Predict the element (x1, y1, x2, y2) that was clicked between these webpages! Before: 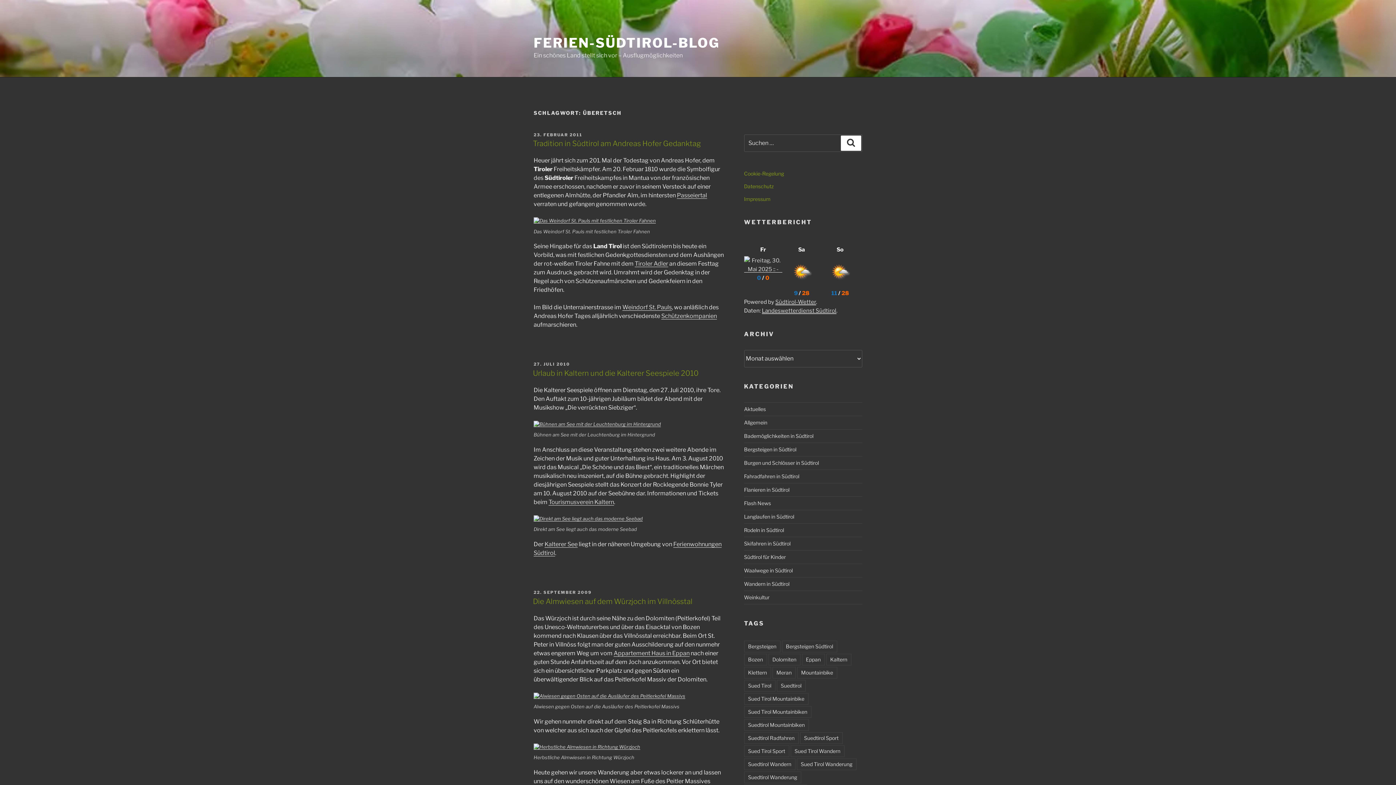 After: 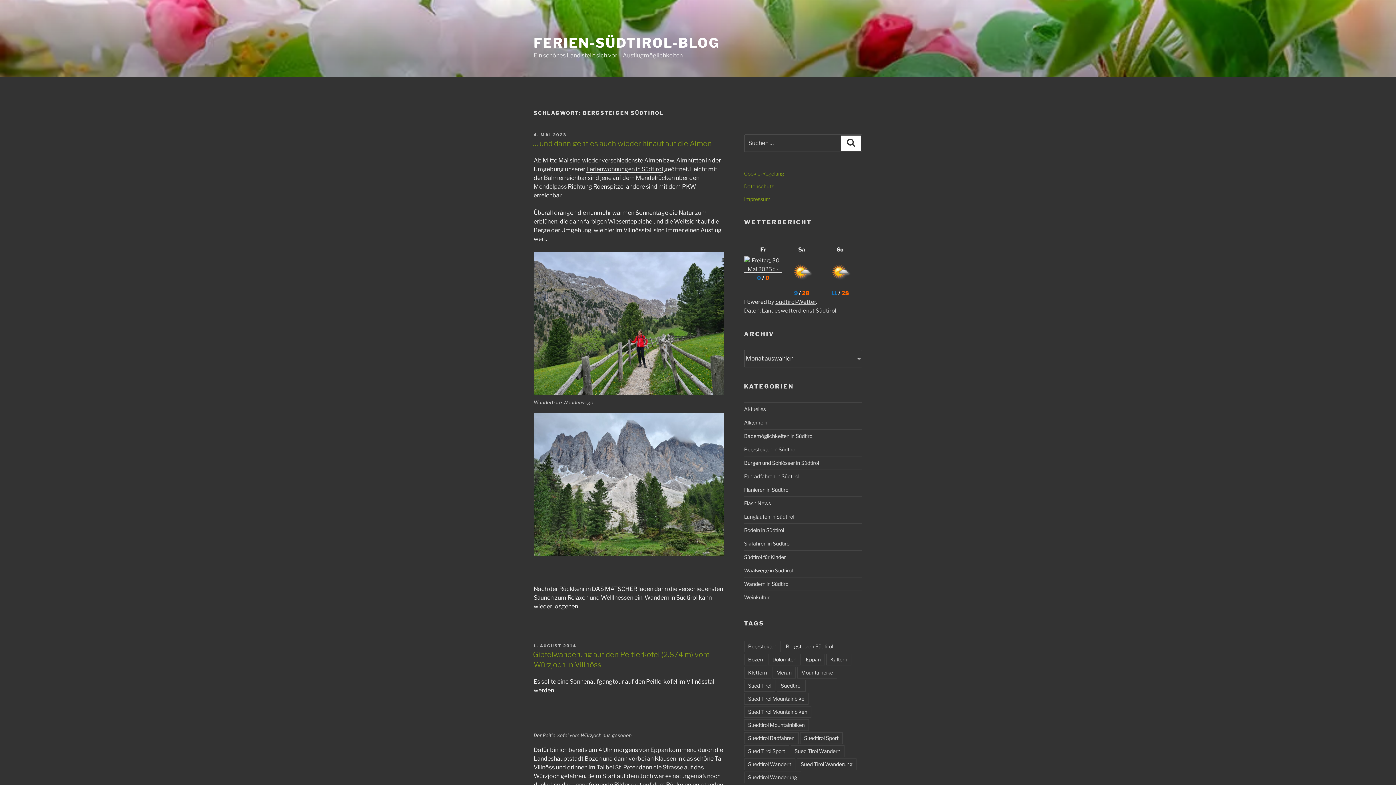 Action: bbox: (782, 641, 837, 652) label: Bergsteigen Südtirol